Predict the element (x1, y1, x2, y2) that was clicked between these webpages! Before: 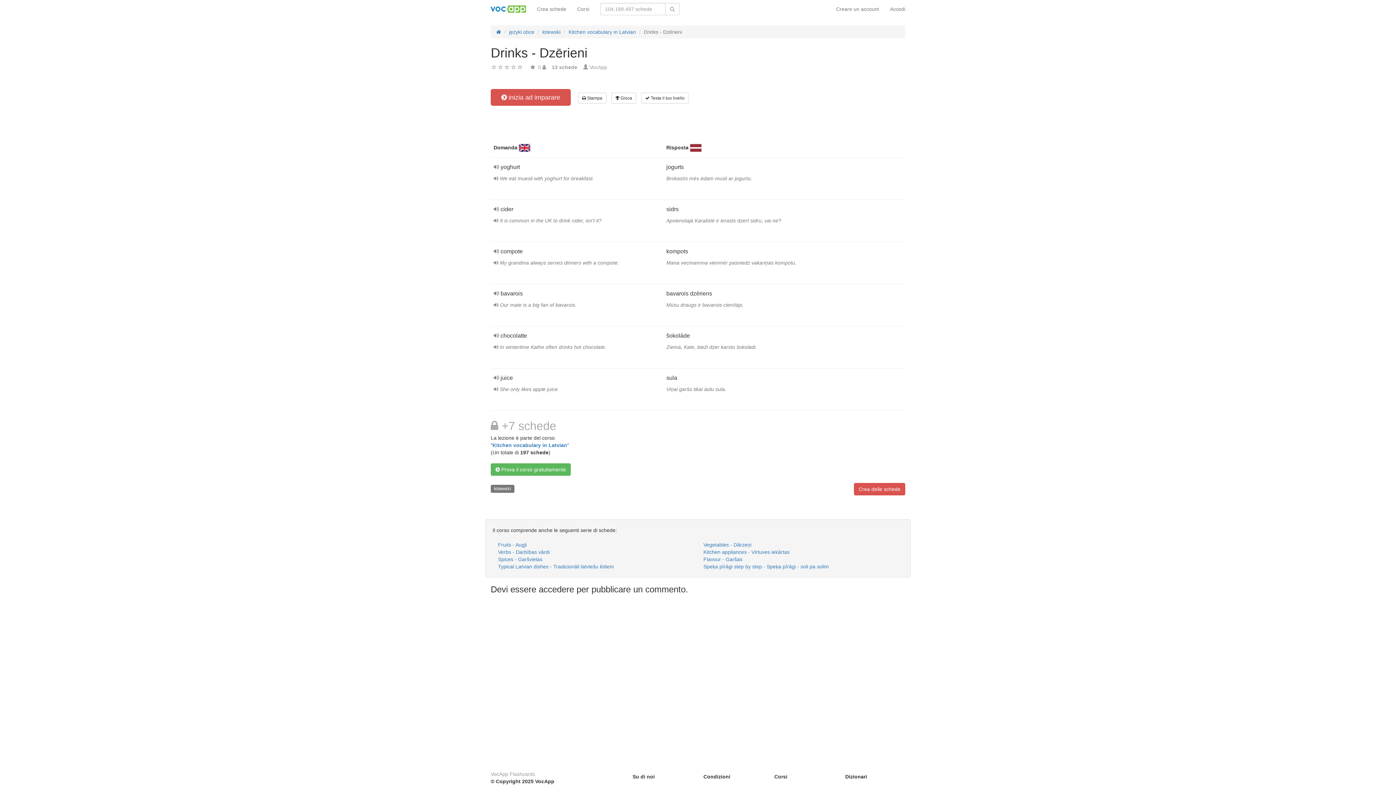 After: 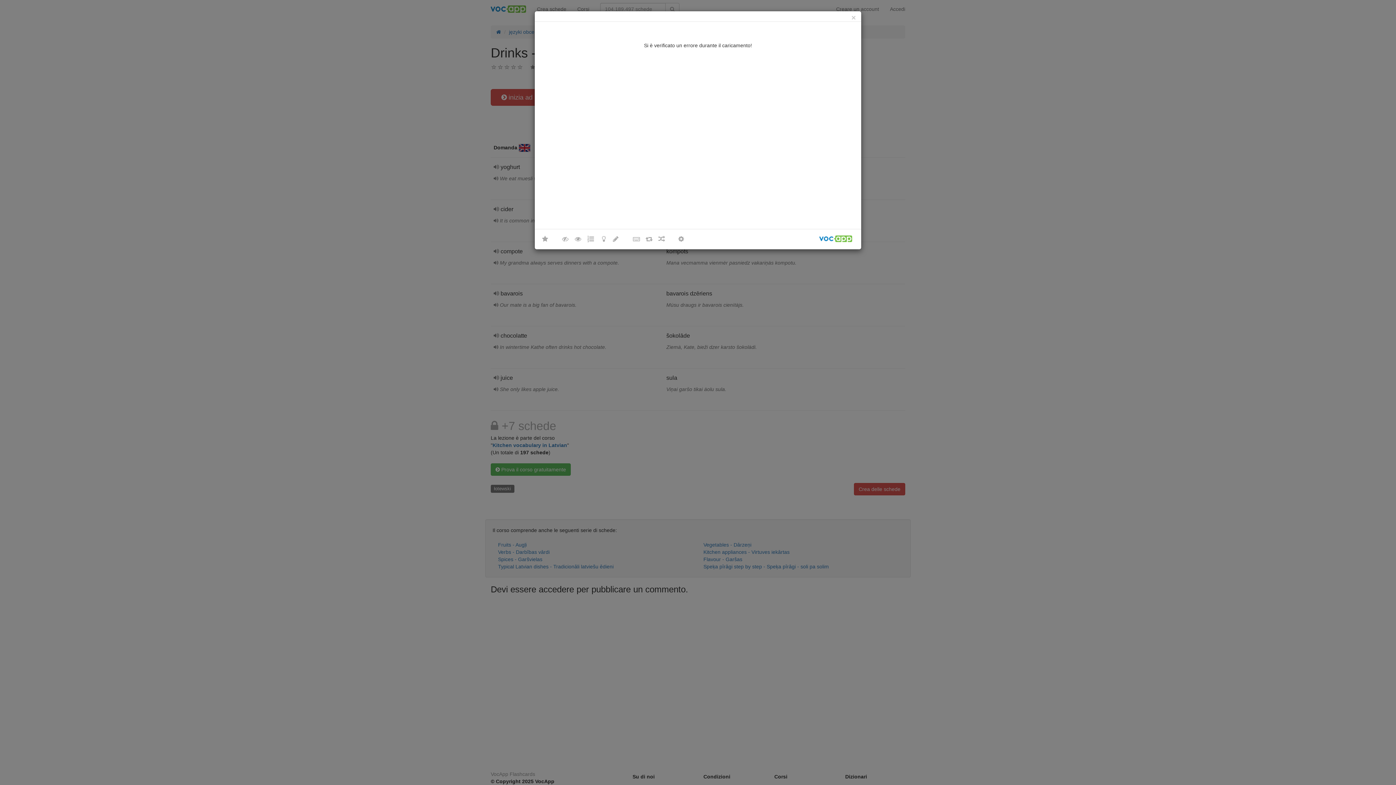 Action: bbox: (490, 89, 570, 105) label:  inizia ad imparare